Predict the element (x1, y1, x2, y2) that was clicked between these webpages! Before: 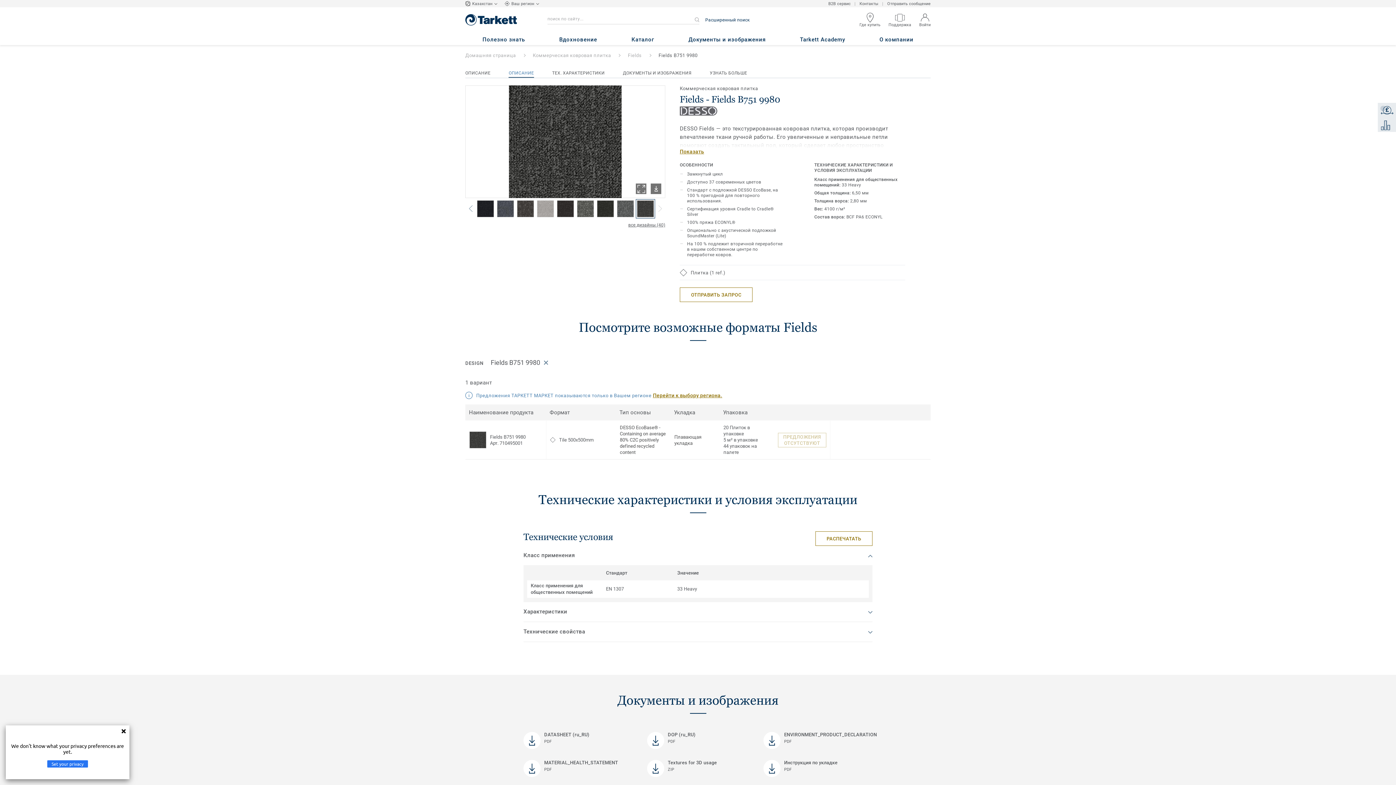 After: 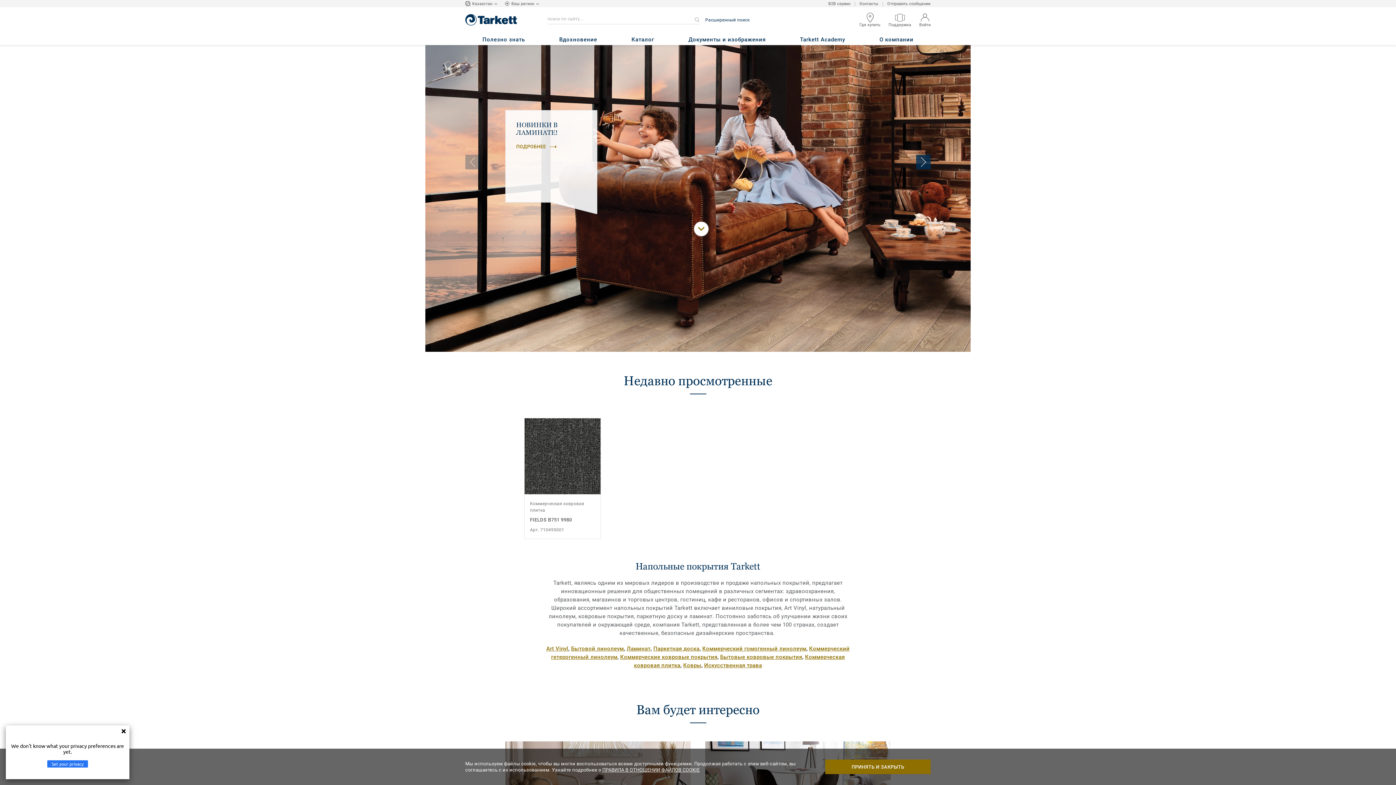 Action: bbox: (465, 52, 516, 58) label: Домашняя страница